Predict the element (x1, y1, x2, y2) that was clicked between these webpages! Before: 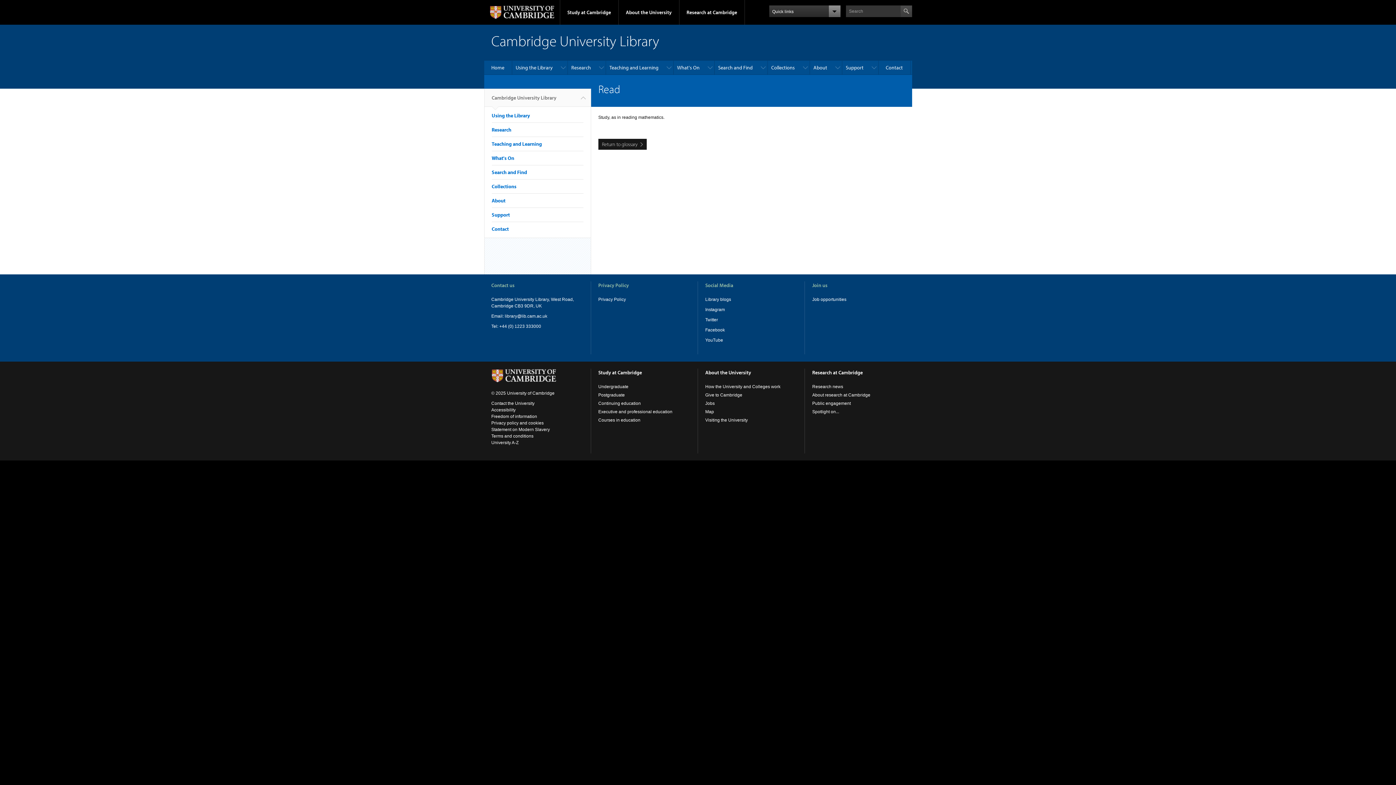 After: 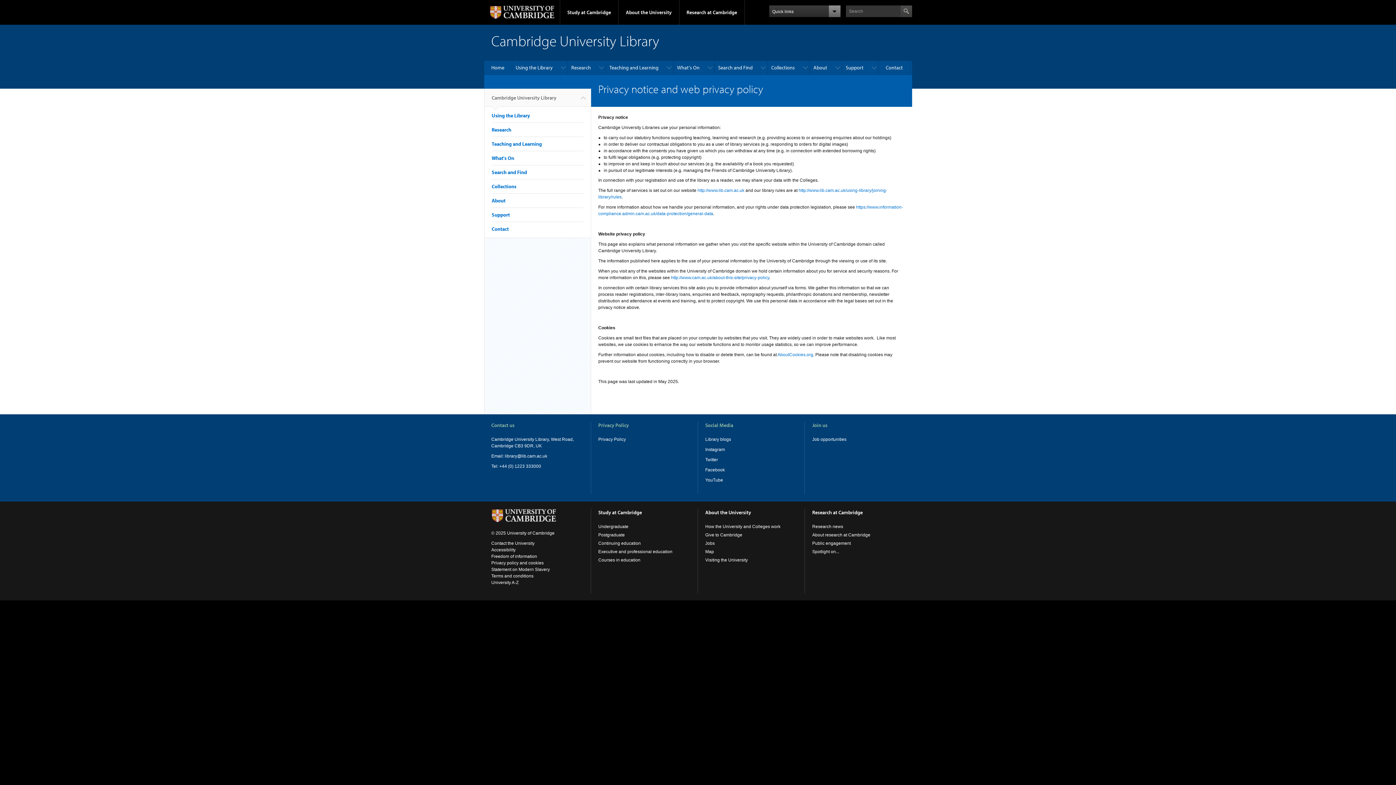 Action: label: Privacy Policy bbox: (598, 297, 626, 302)